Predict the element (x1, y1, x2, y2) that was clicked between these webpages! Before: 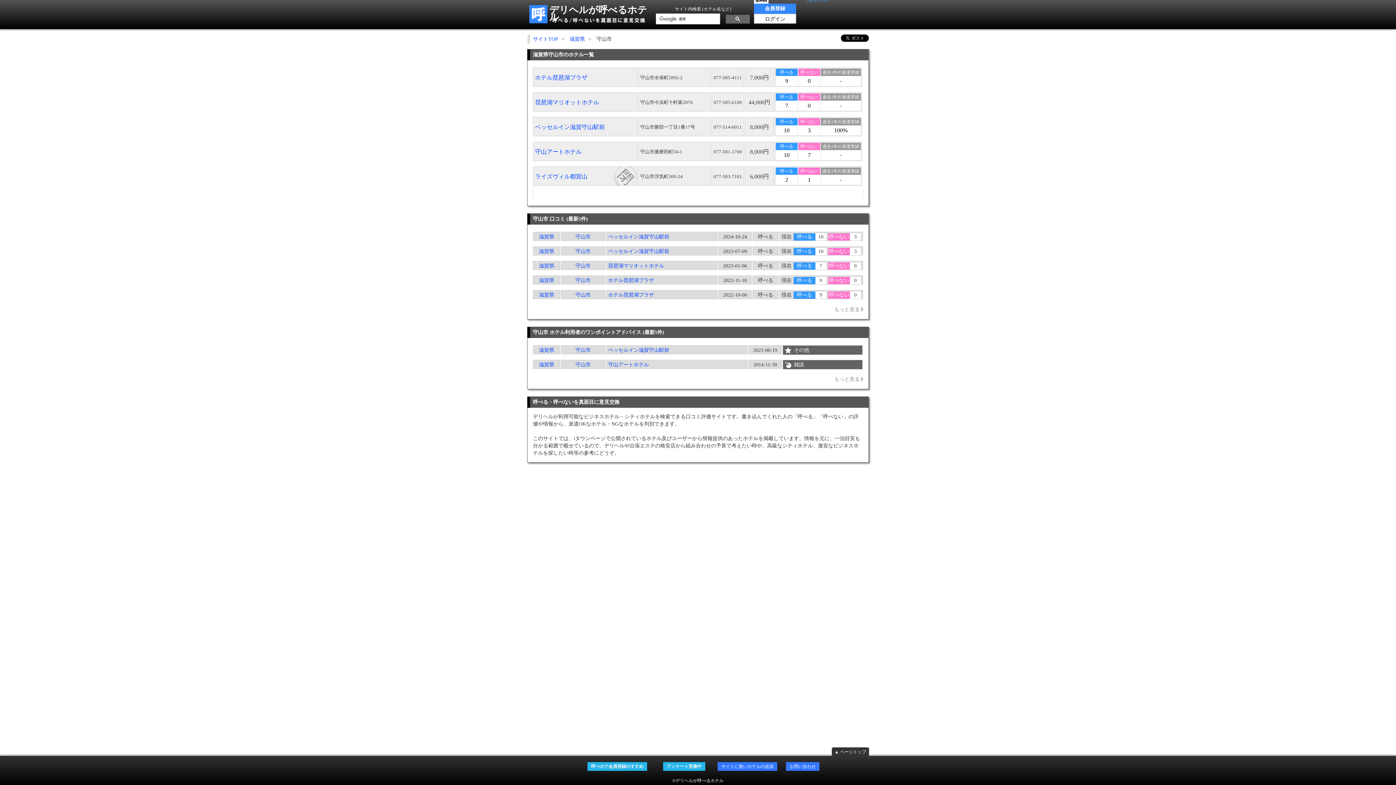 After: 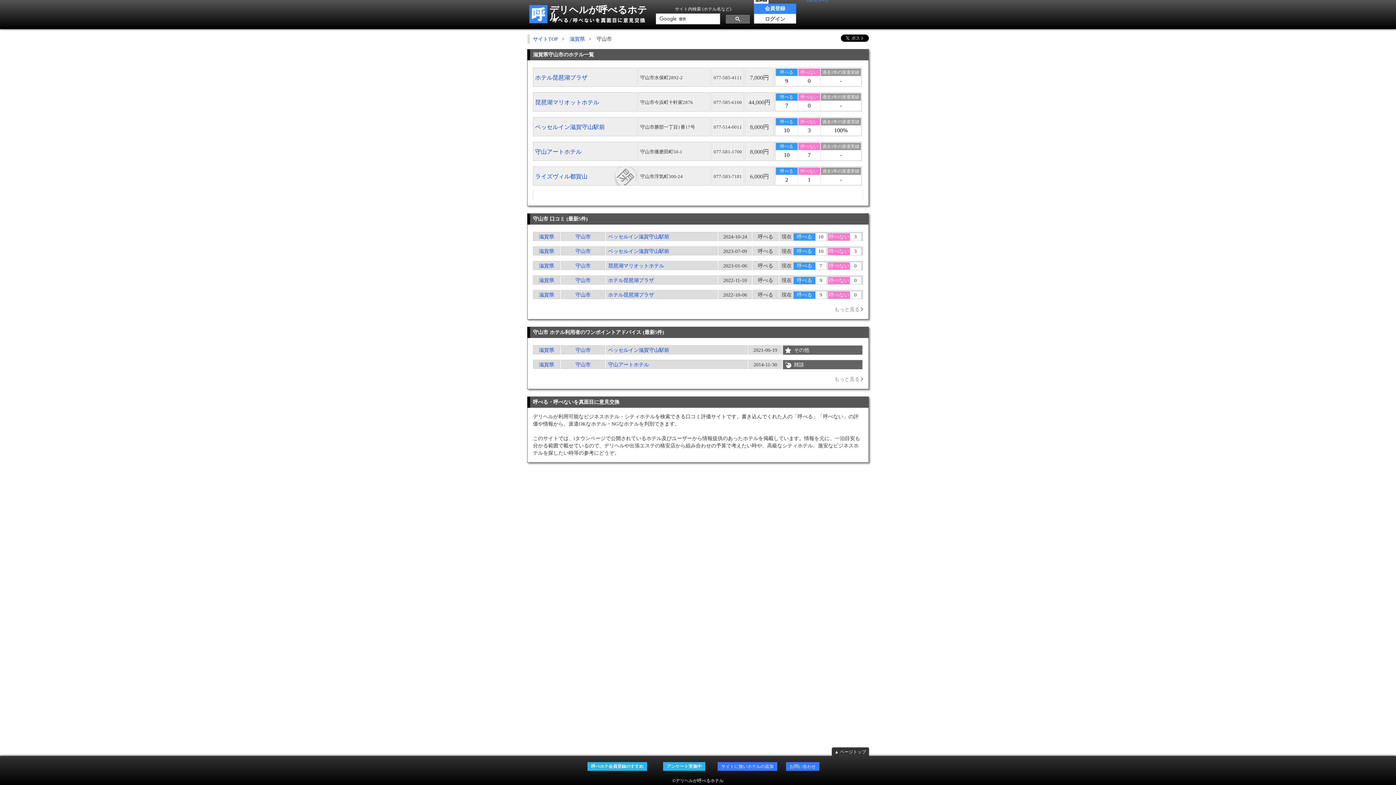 Action: bbox: (561, 345, 605, 354) label: 守山市